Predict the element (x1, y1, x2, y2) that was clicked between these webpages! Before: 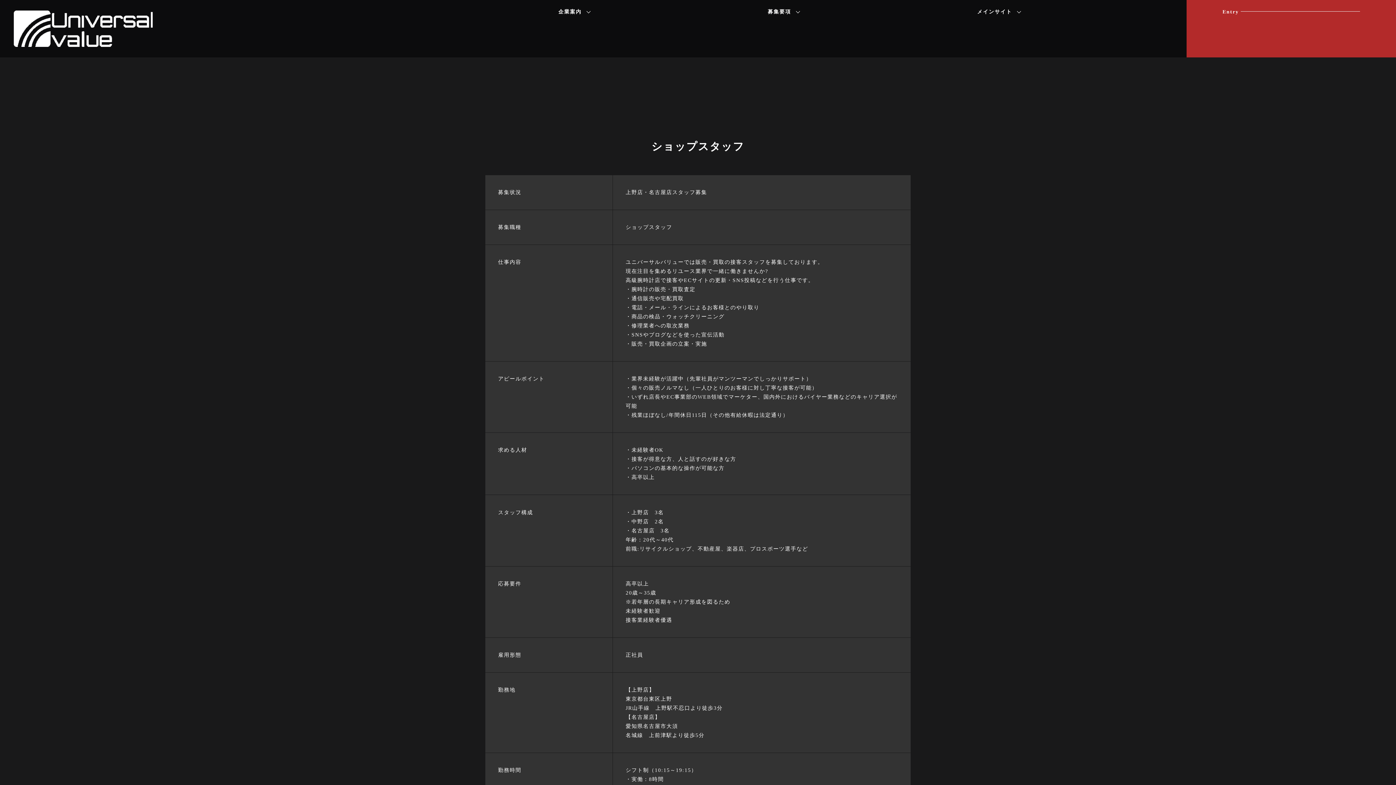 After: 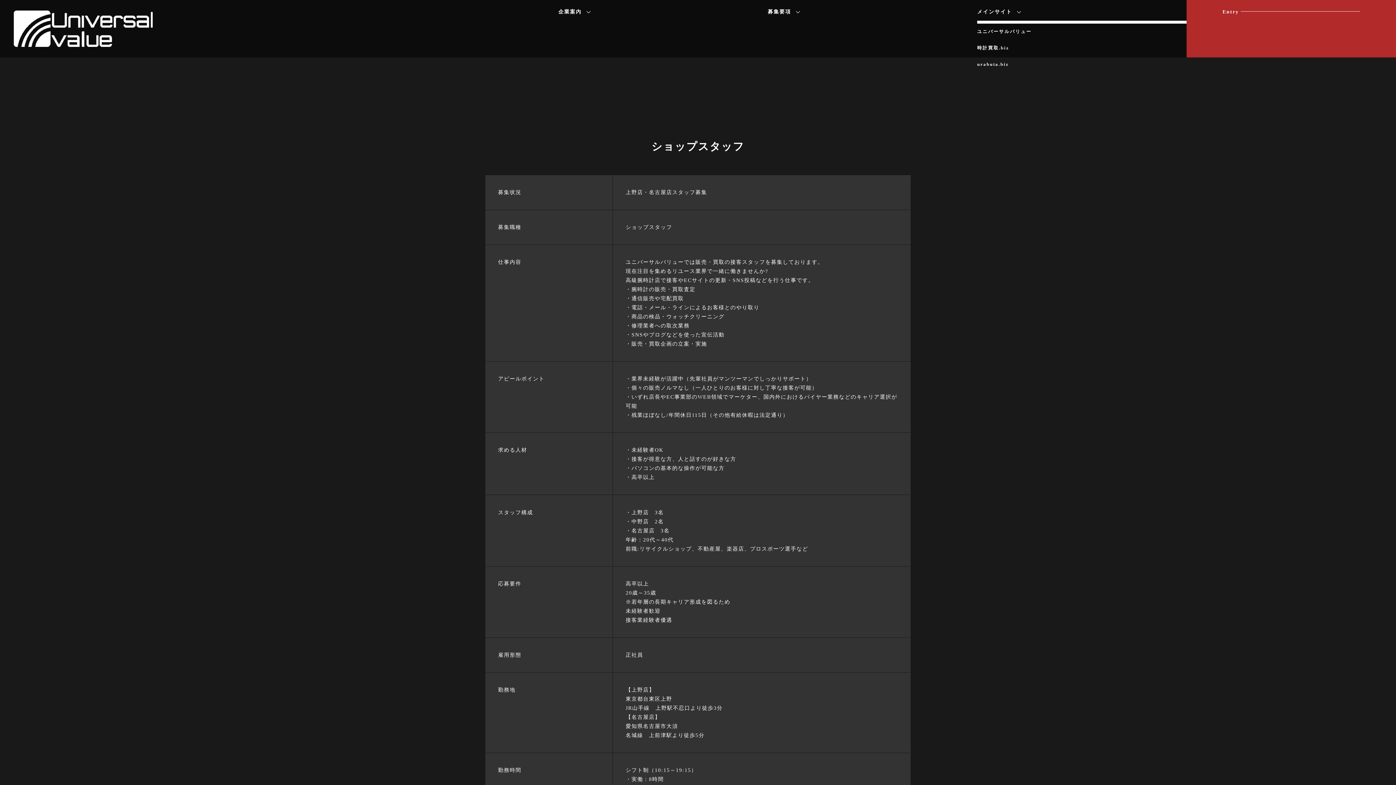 Action: label: メインサイト bbox: (977, 0, 1186, 23)